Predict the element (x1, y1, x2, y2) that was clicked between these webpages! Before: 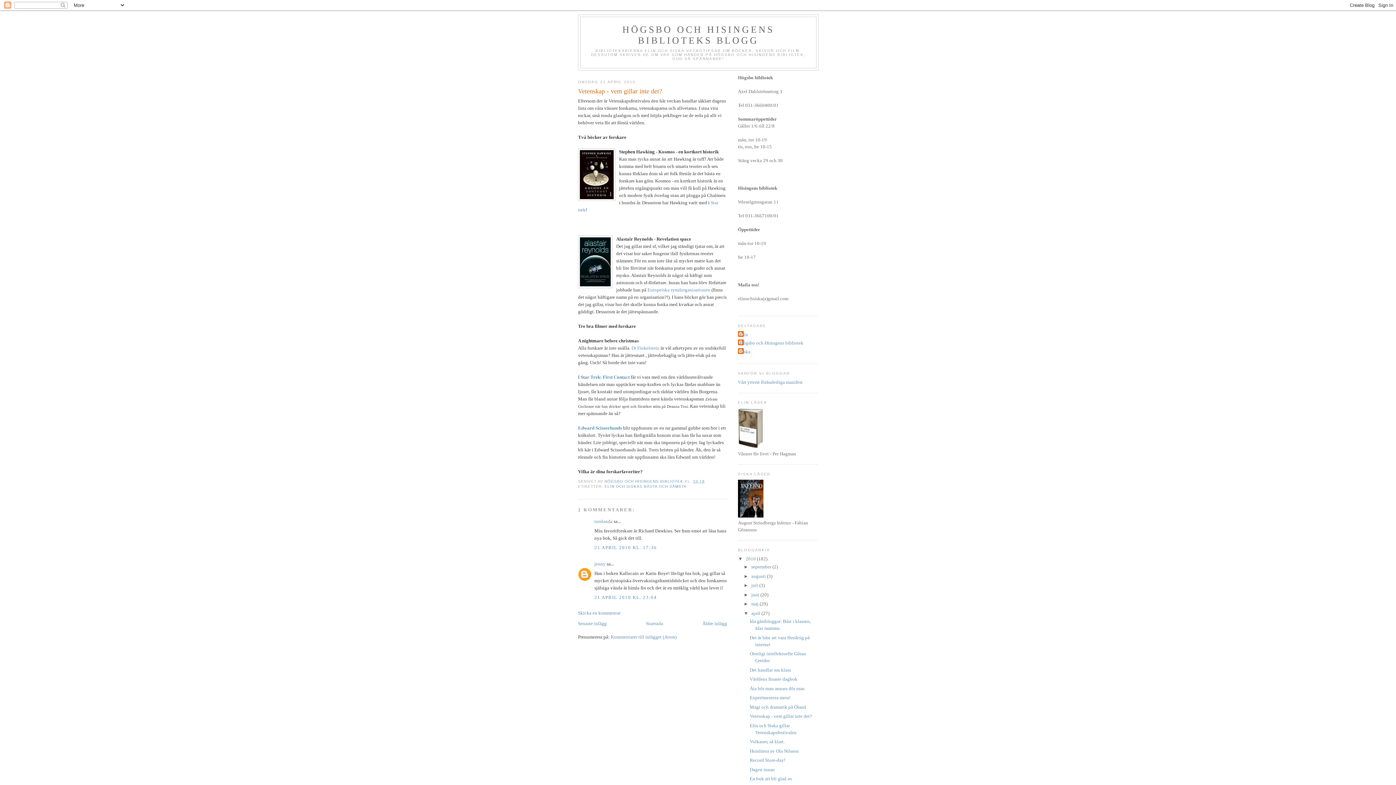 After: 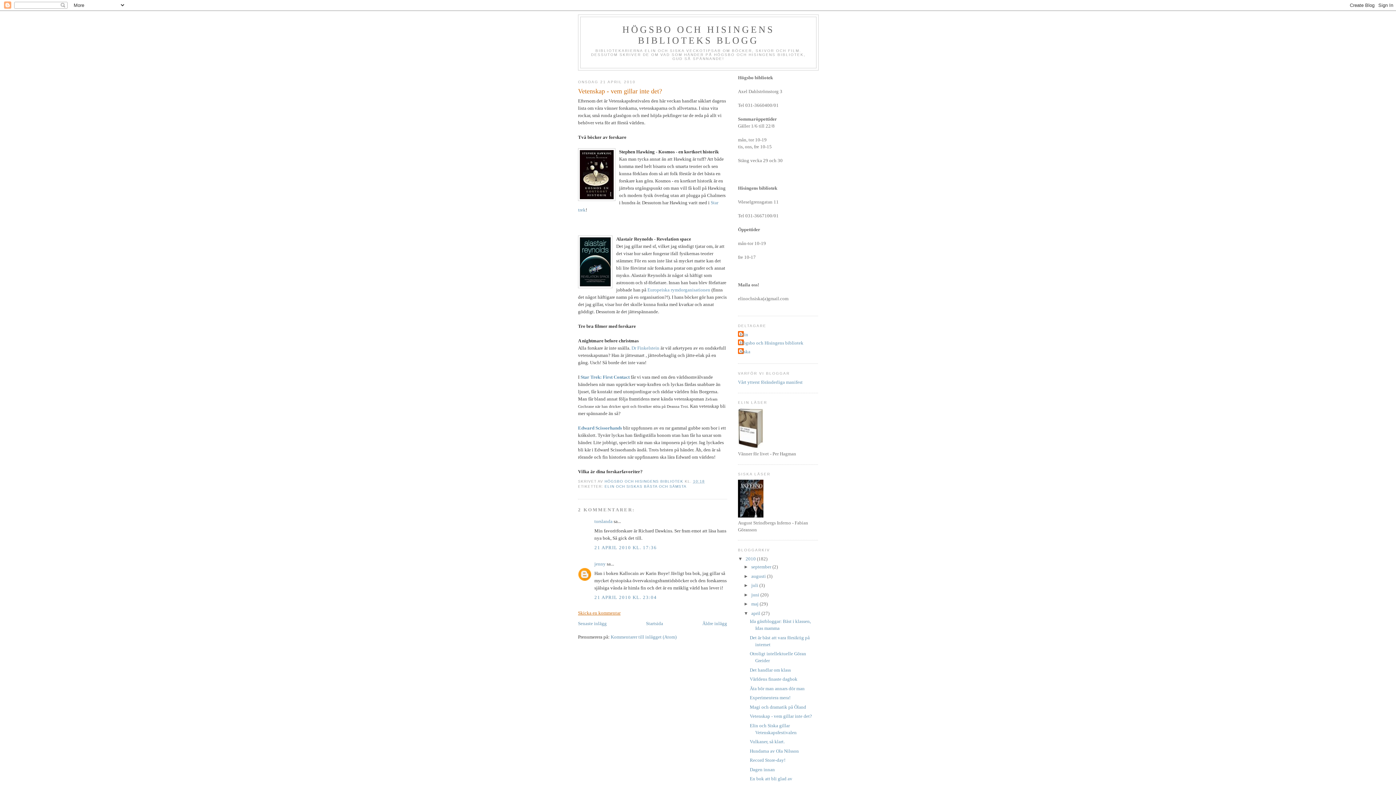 Action: label: Skicka en kommentar bbox: (578, 610, 620, 615)